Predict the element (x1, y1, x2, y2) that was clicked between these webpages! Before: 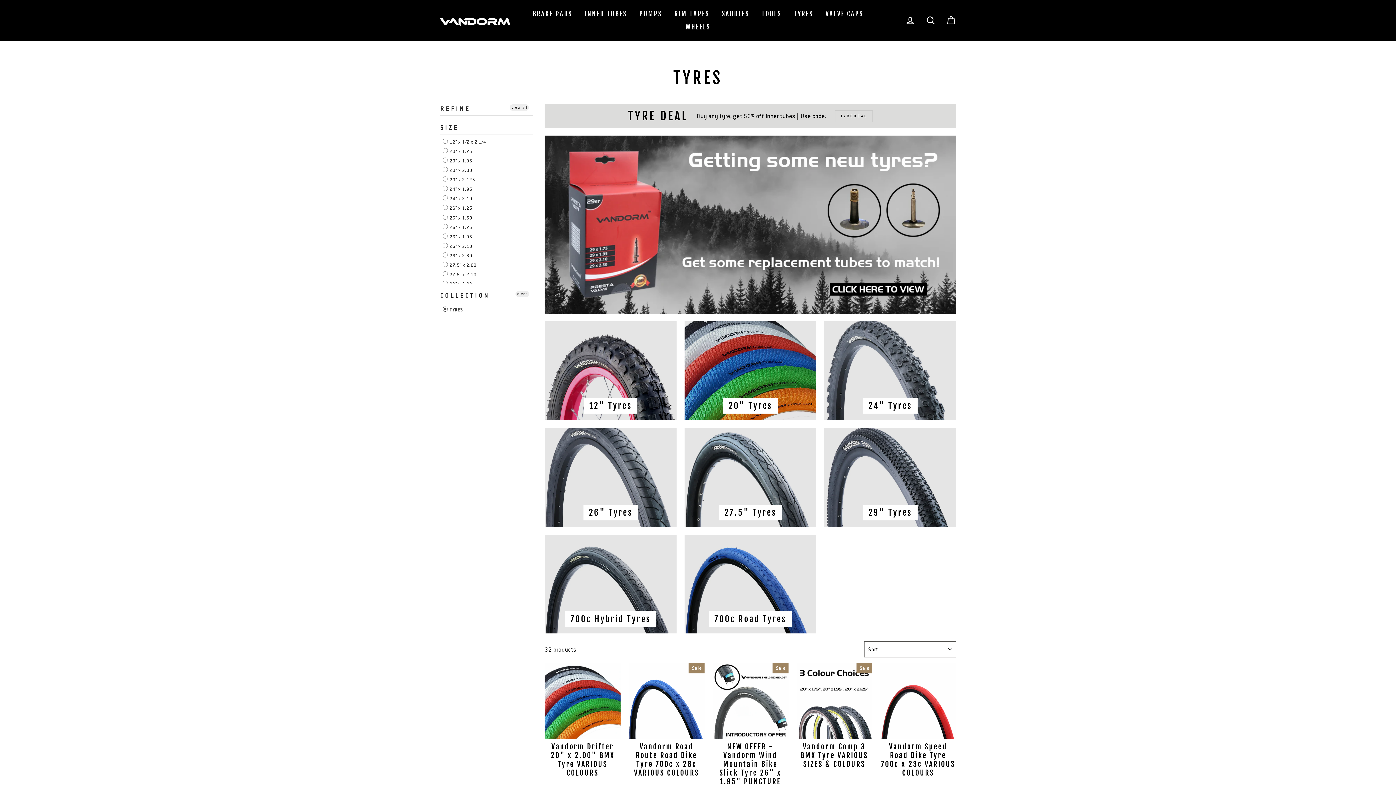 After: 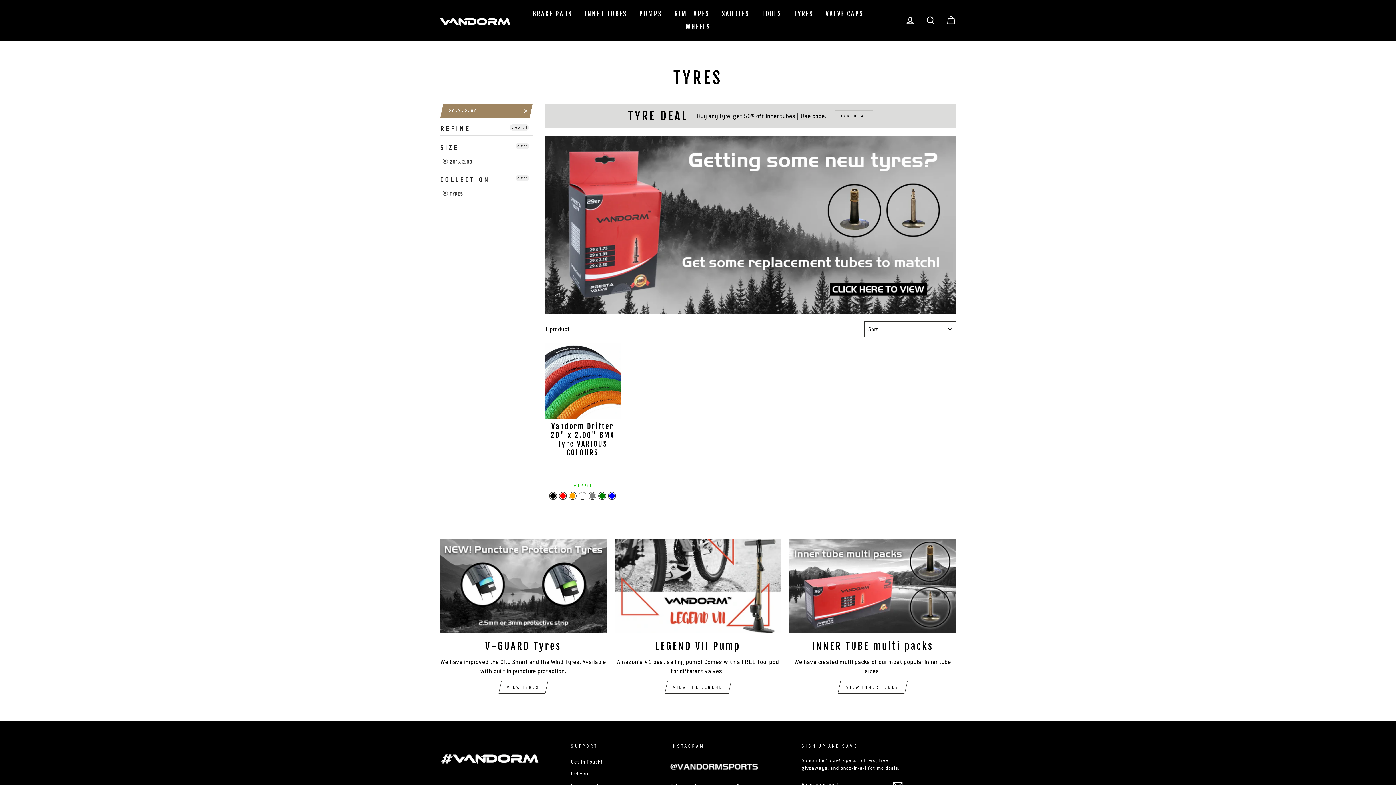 Action: bbox: (442, 166, 472, 174) label:  20" x 2.00